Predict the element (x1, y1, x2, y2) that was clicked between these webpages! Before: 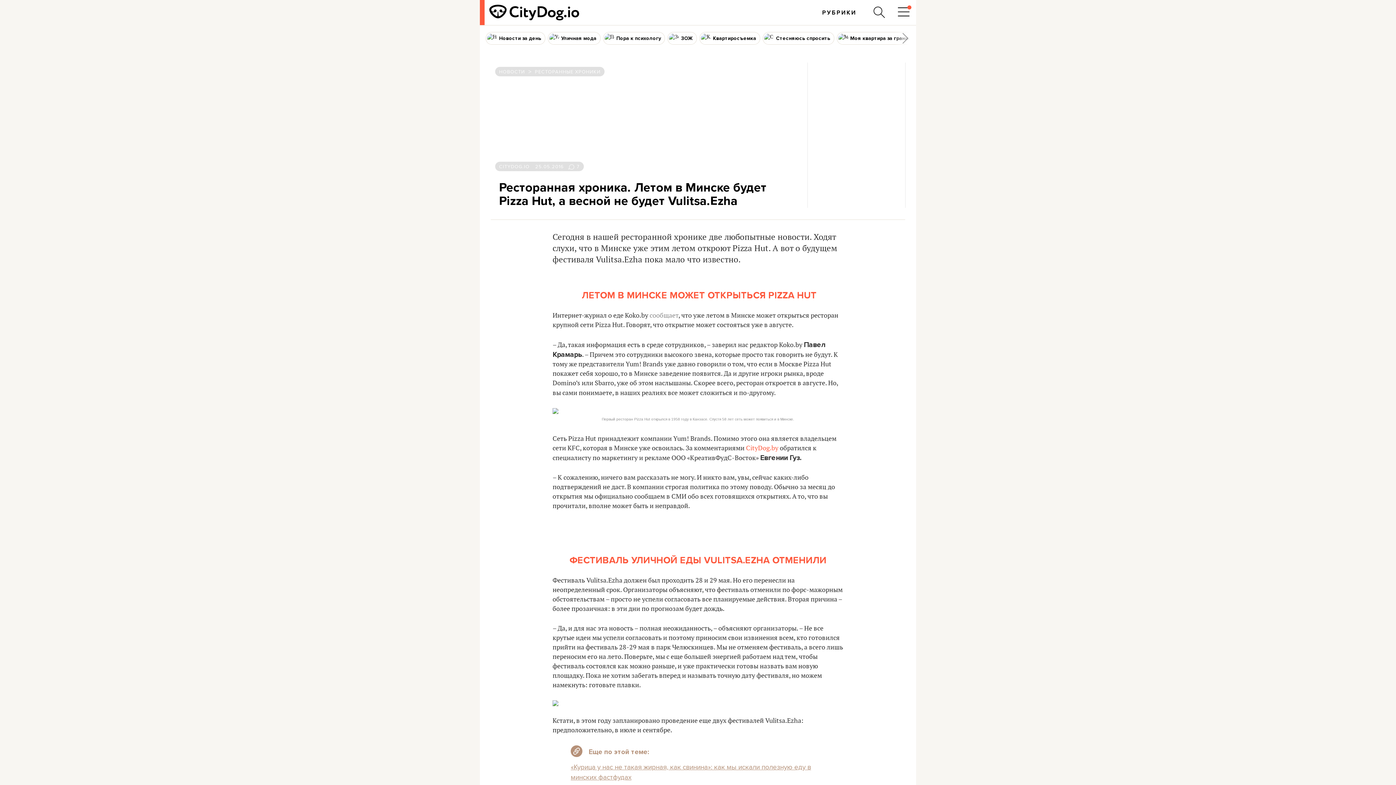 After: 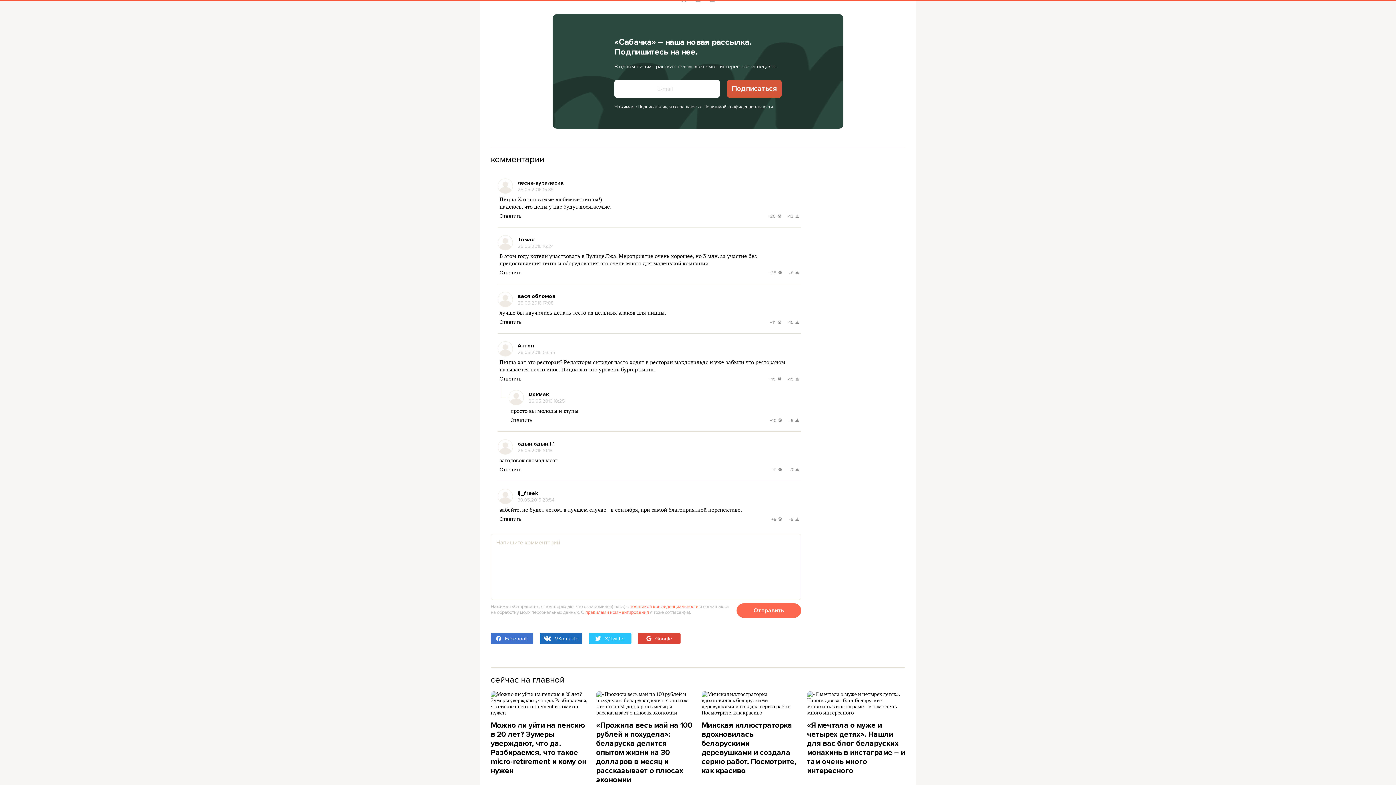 Action: label: 7 bbox: (568, 163, 579, 169)